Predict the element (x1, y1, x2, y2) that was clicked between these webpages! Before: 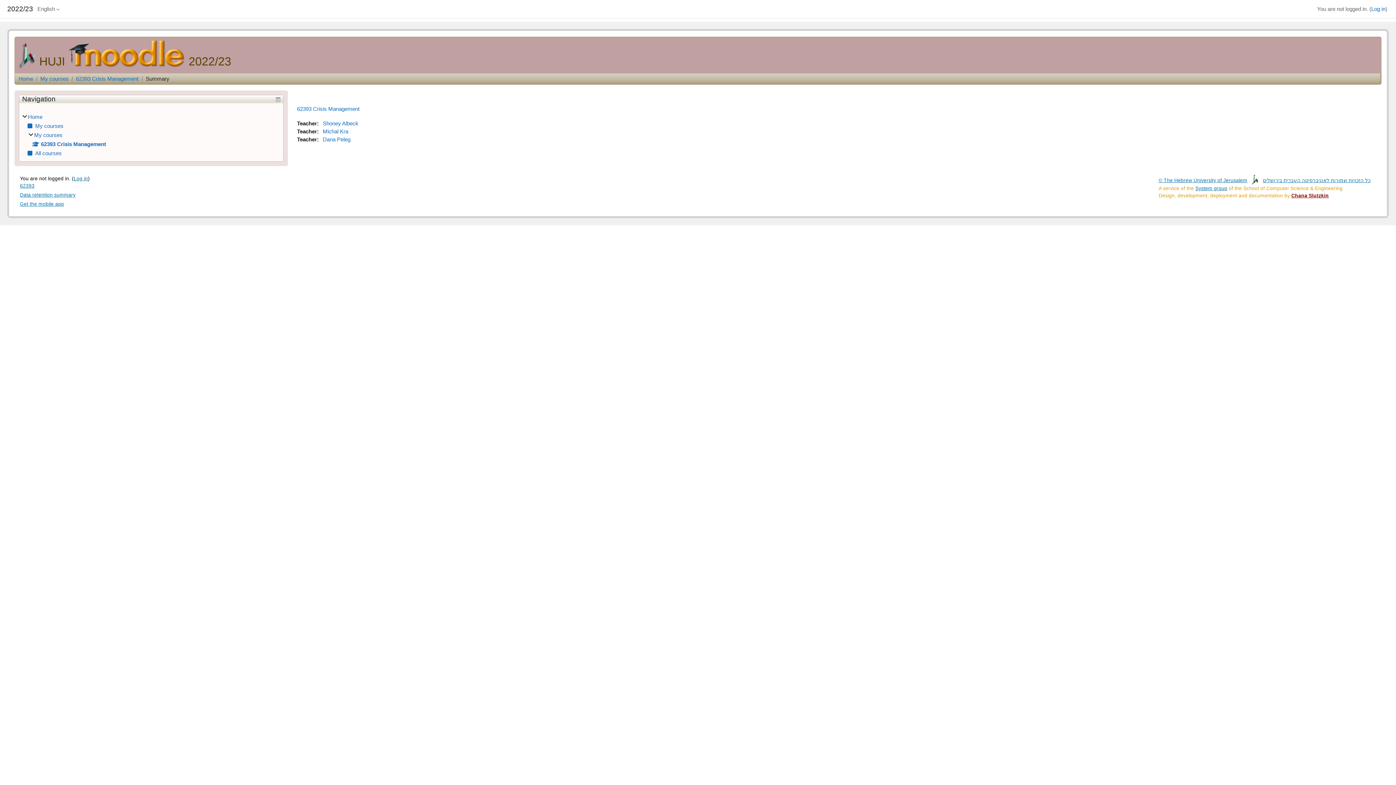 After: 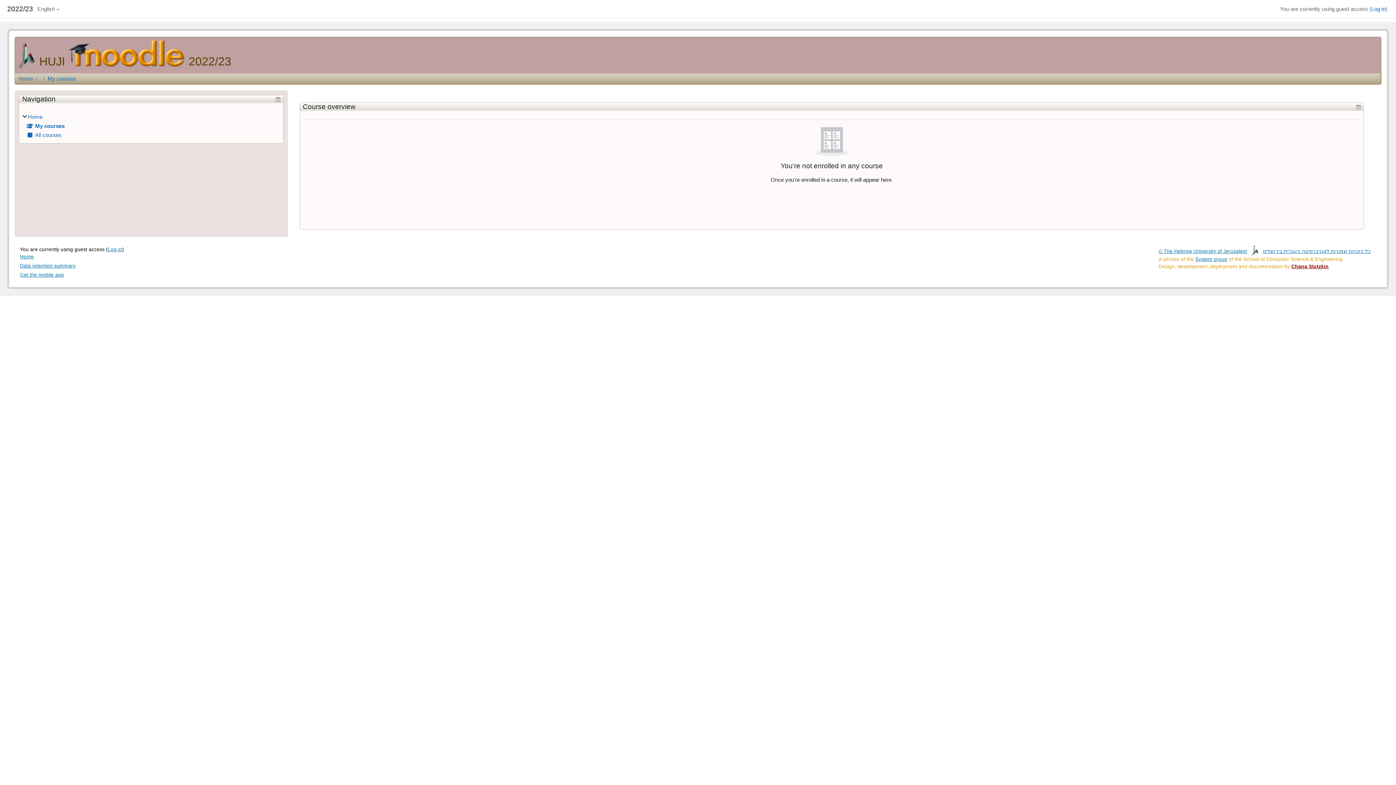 Action: bbox: (26, 122, 63, 129) label: My courses